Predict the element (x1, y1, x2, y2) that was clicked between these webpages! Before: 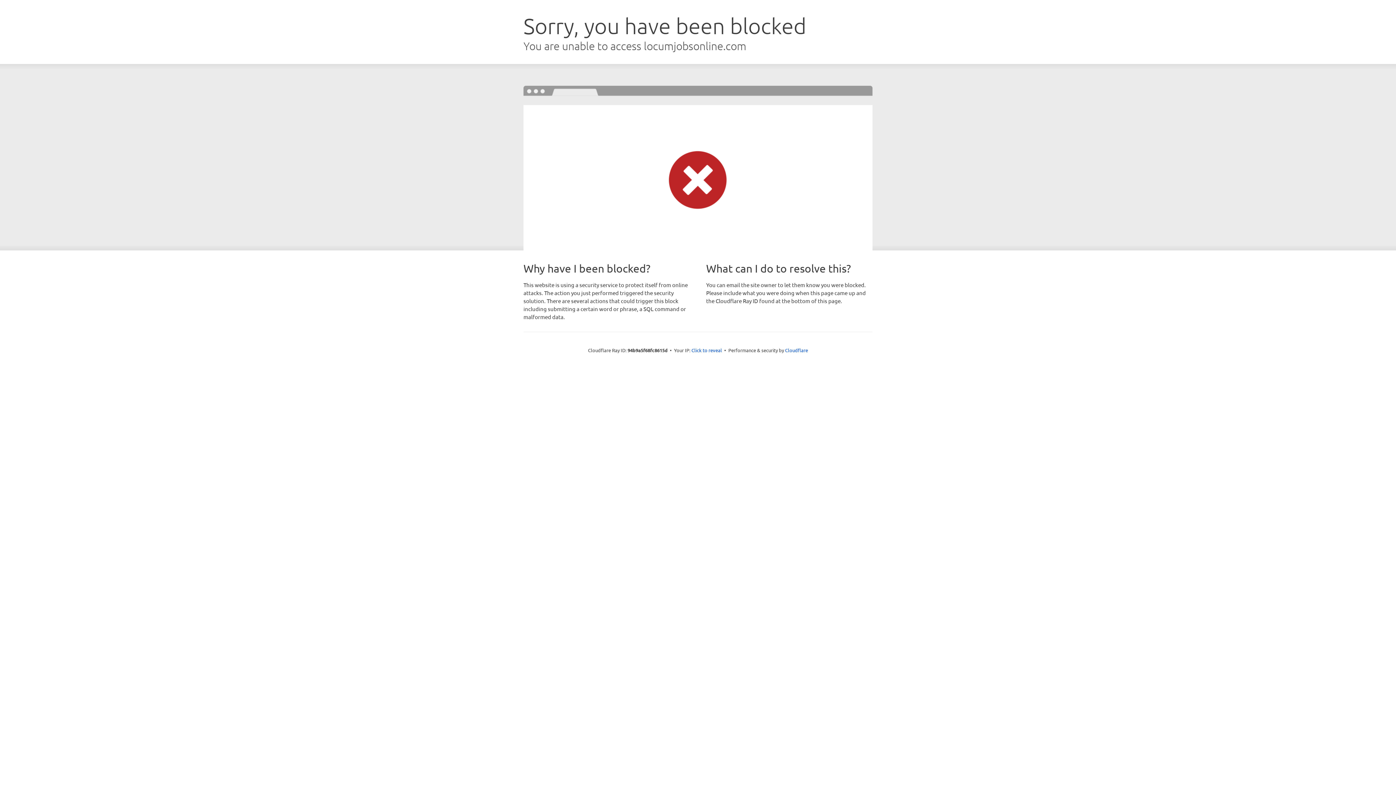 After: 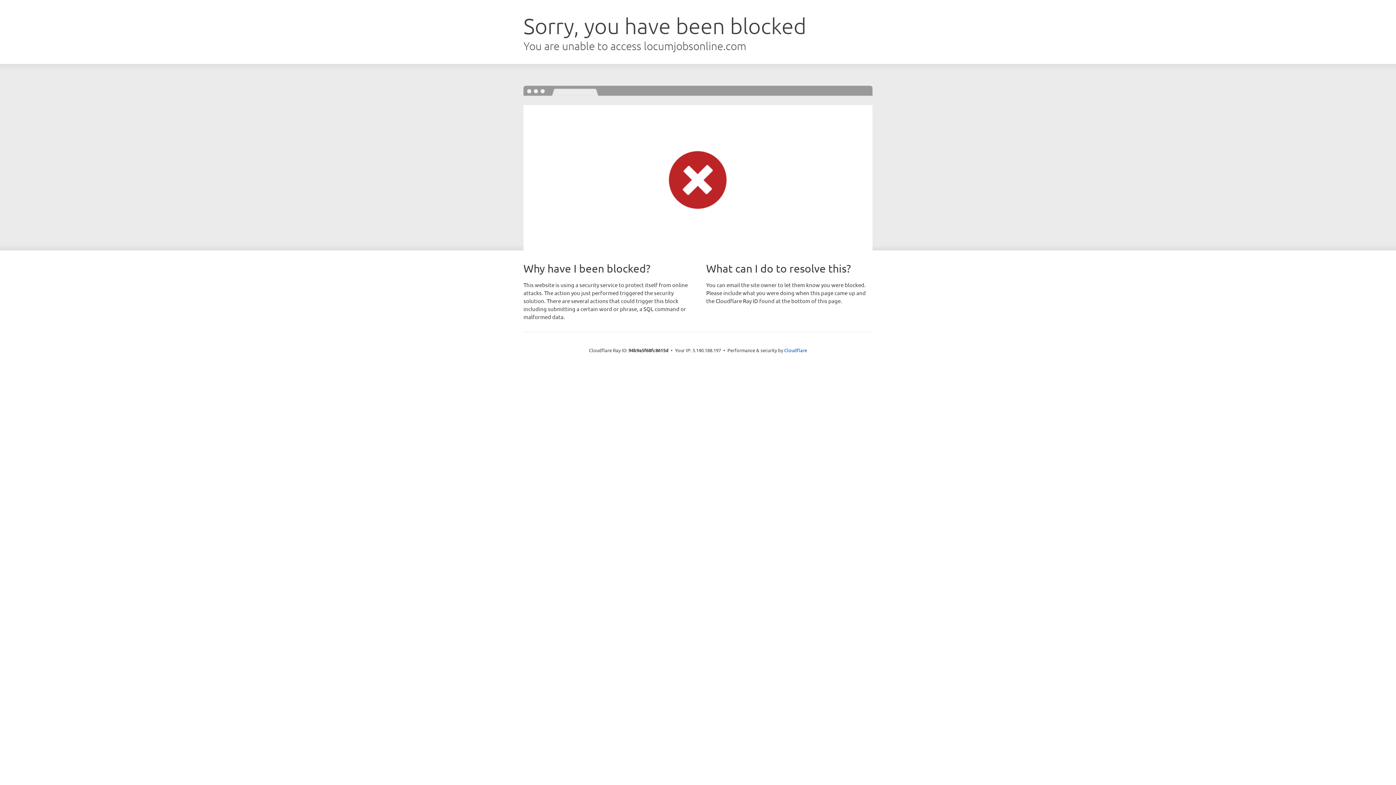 Action: bbox: (691, 346, 722, 353) label: Click to reveal